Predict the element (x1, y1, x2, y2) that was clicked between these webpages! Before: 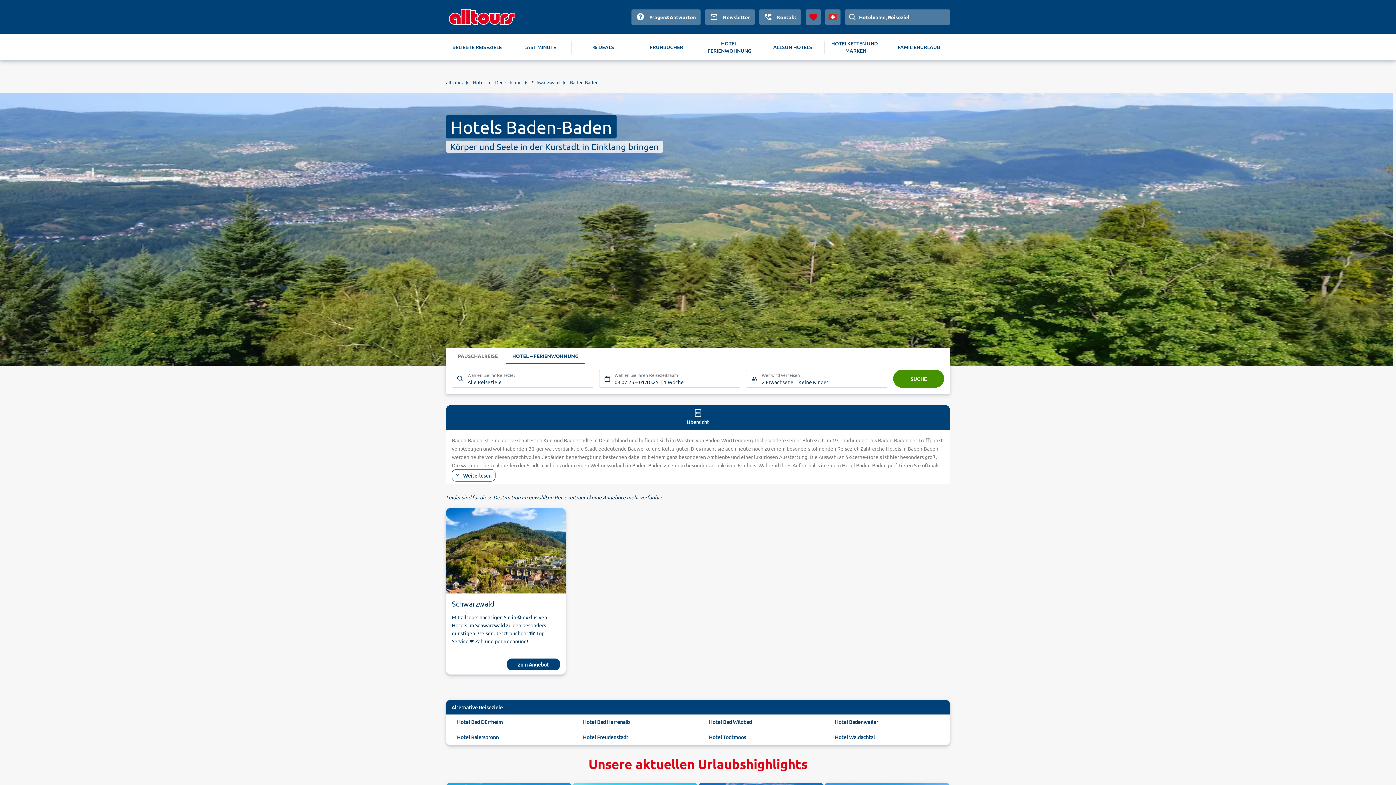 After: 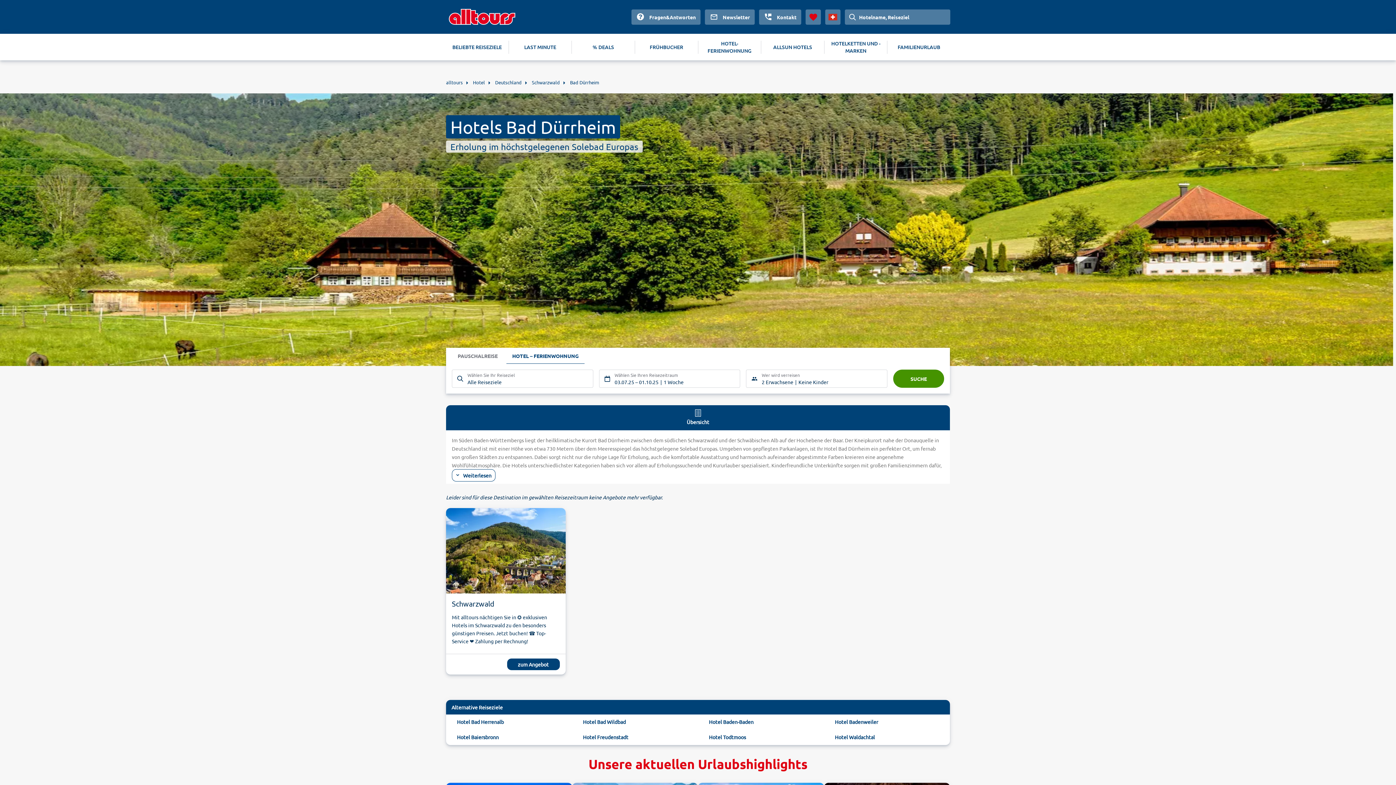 Action: label: Hotel Bad Dürrheim bbox: (446, 714, 572, 729)